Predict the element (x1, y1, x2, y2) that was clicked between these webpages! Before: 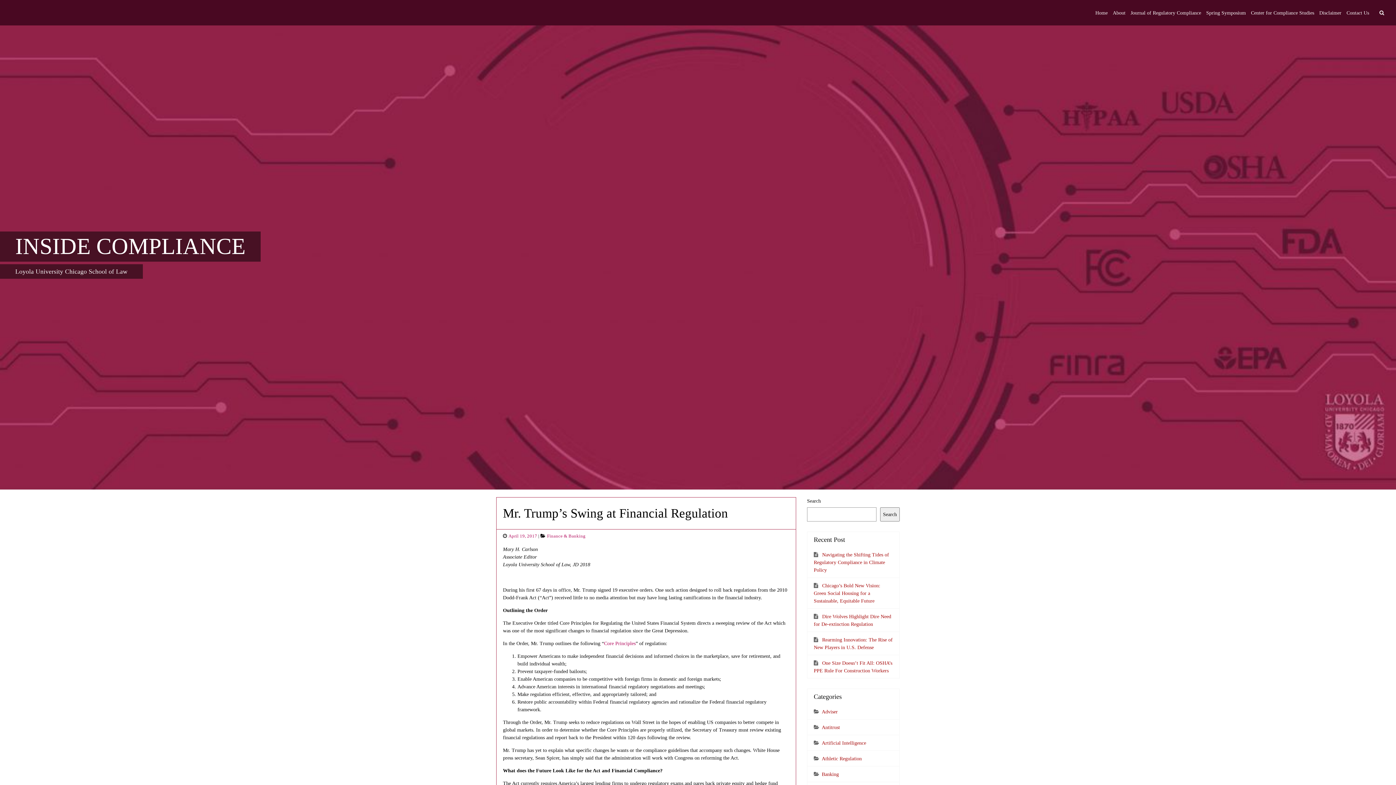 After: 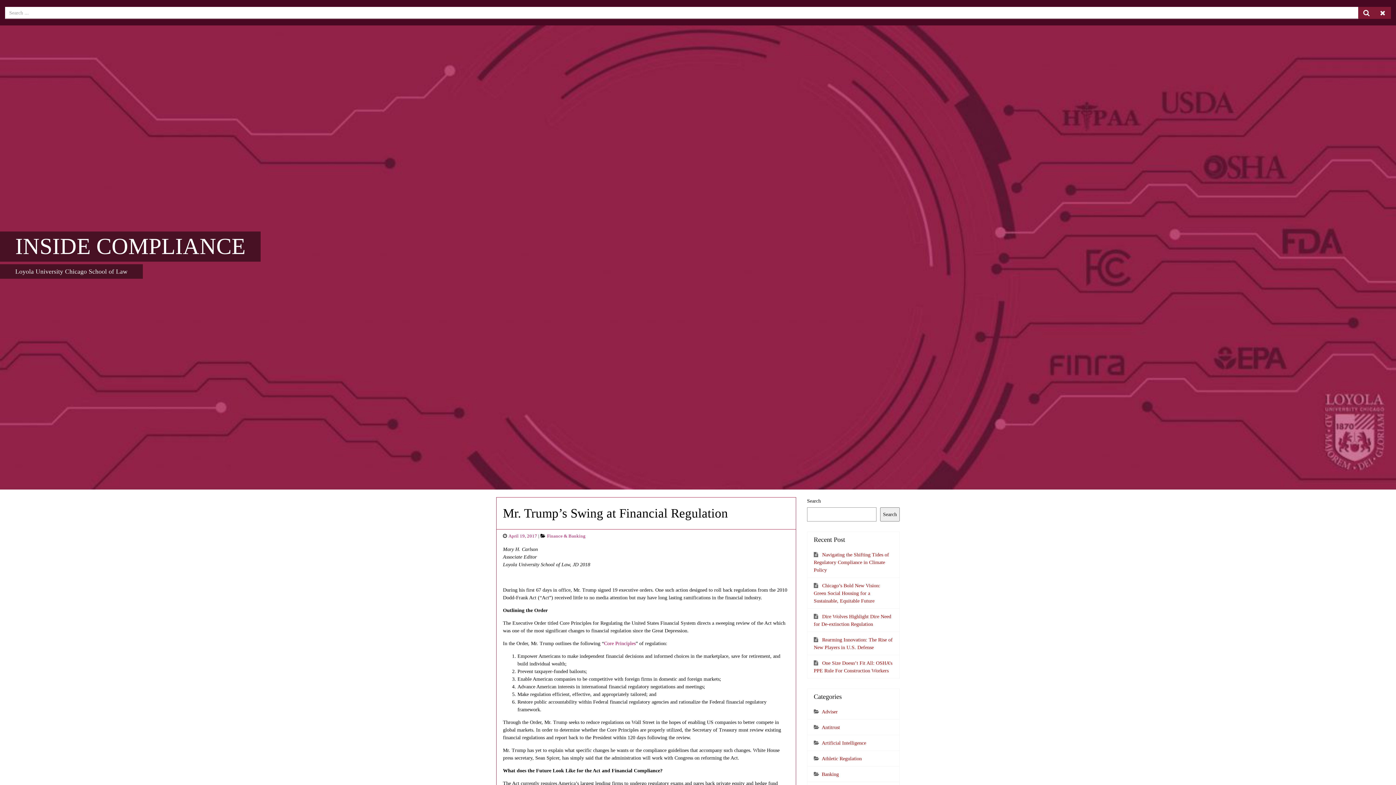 Action: label: search bbox: (1373, 7, 1391, 18)